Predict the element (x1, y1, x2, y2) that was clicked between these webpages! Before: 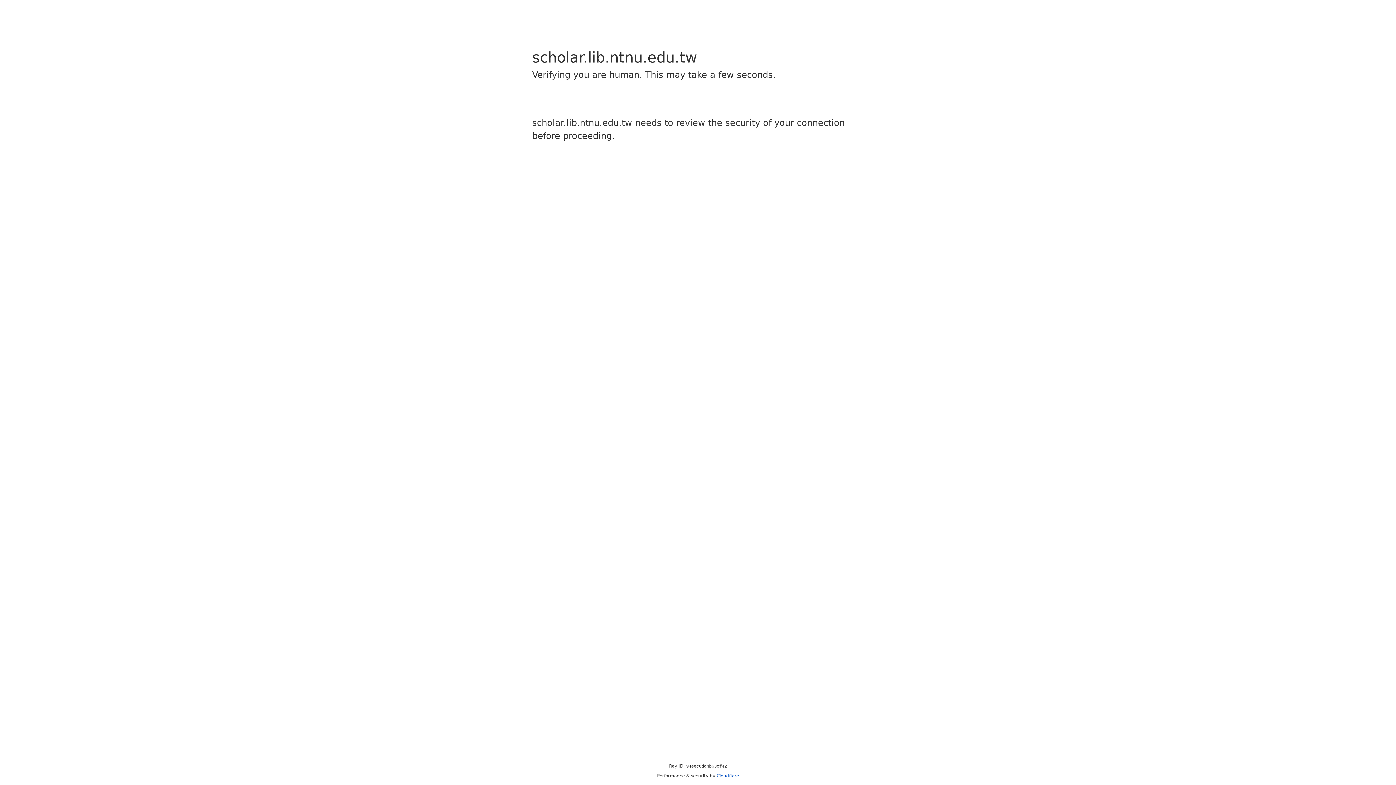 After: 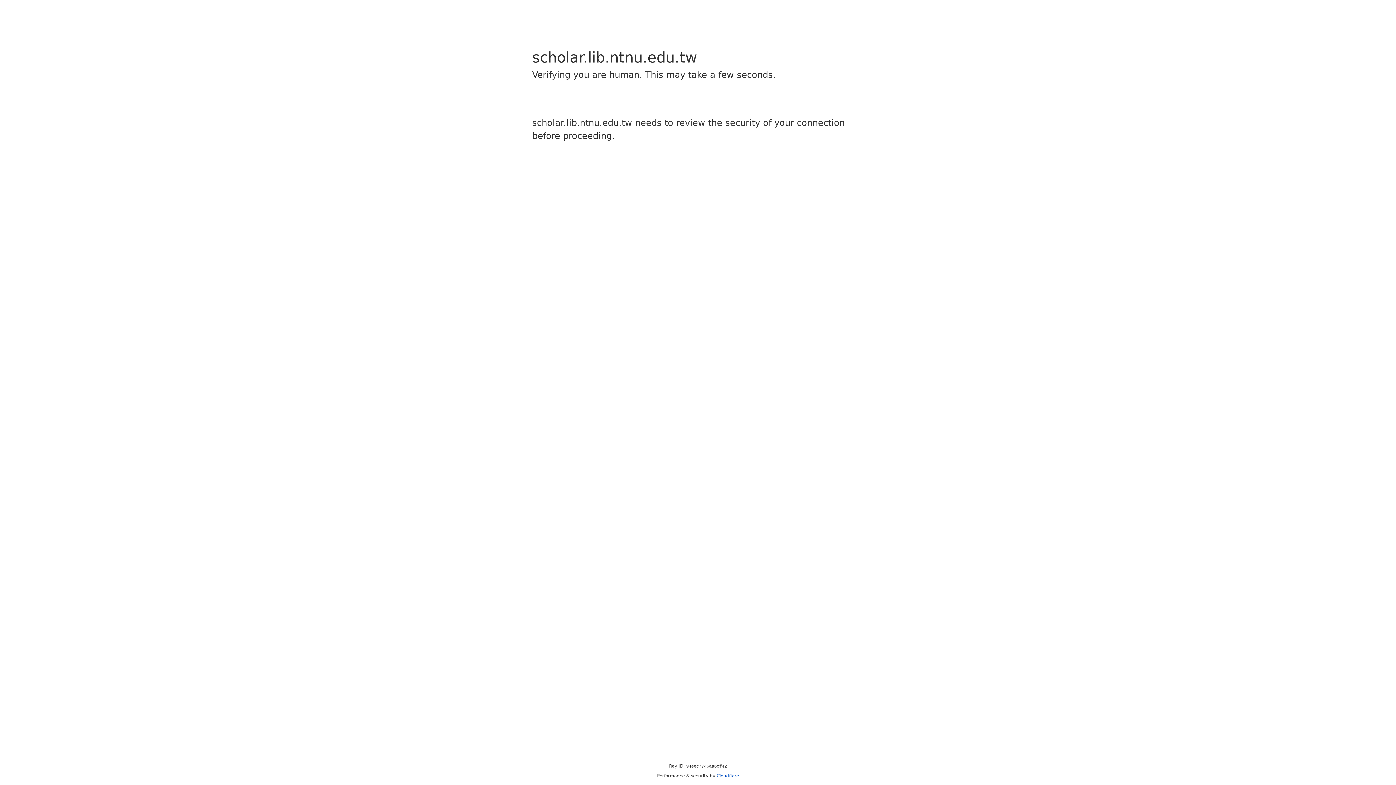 Action: label: Cloudflare bbox: (716, 773, 739, 778)